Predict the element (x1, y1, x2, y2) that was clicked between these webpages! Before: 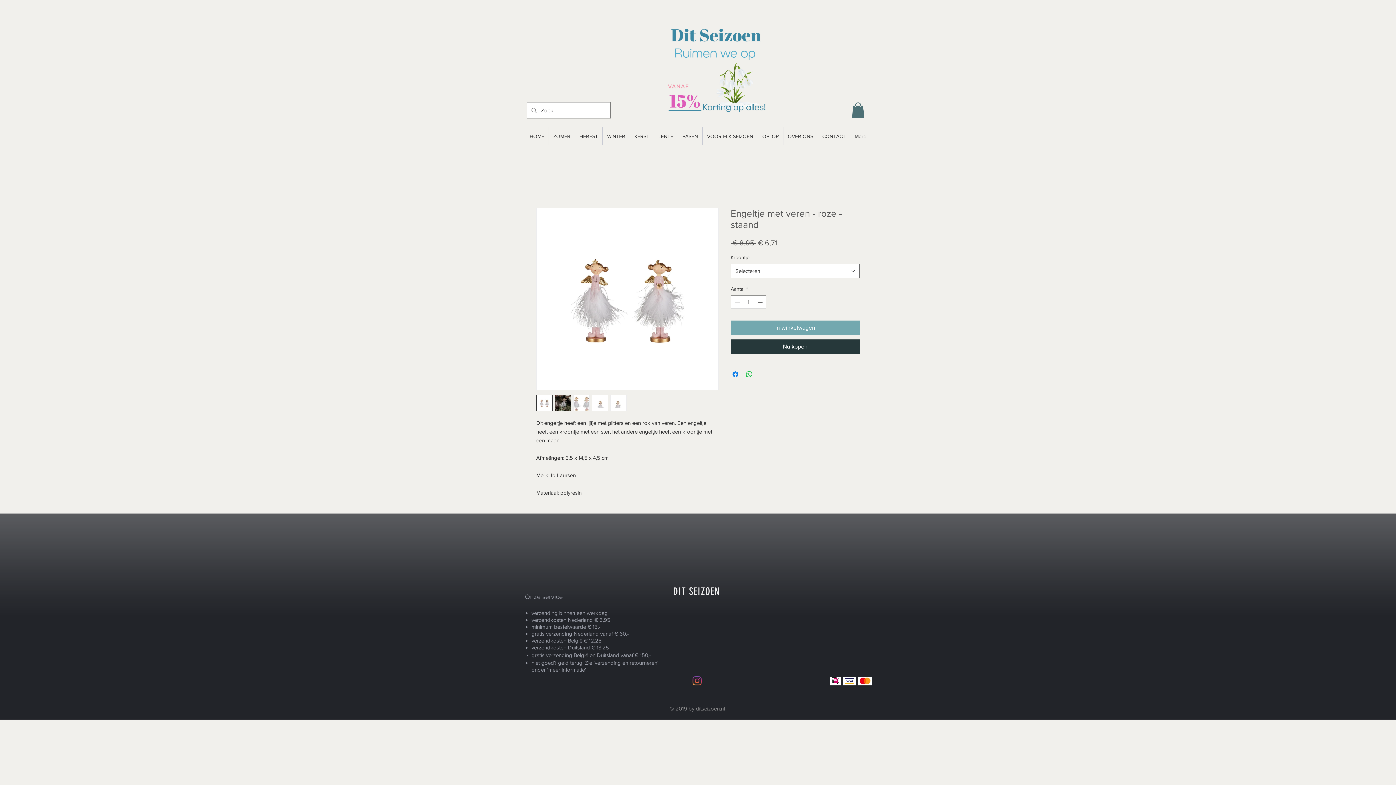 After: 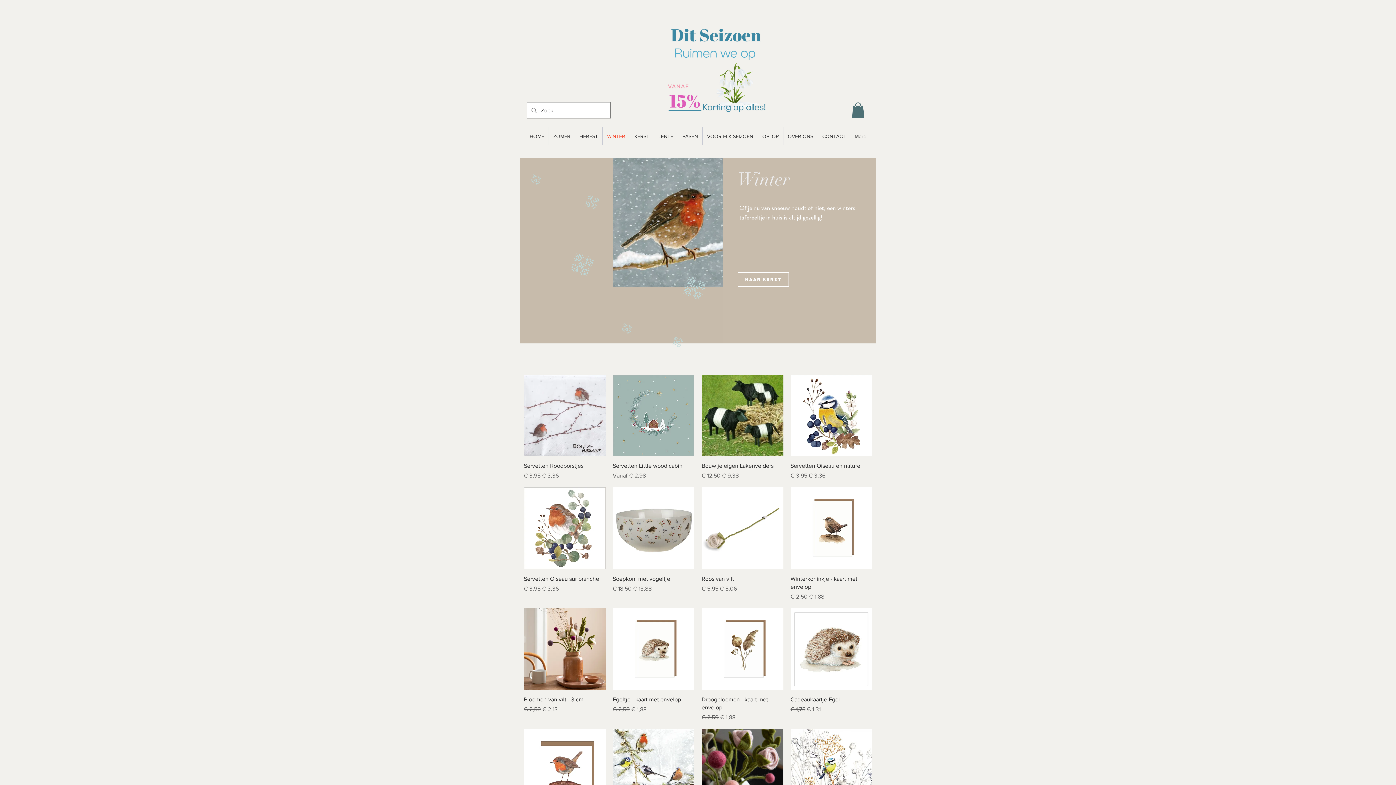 Action: label: WINTER bbox: (602, 127, 629, 145)